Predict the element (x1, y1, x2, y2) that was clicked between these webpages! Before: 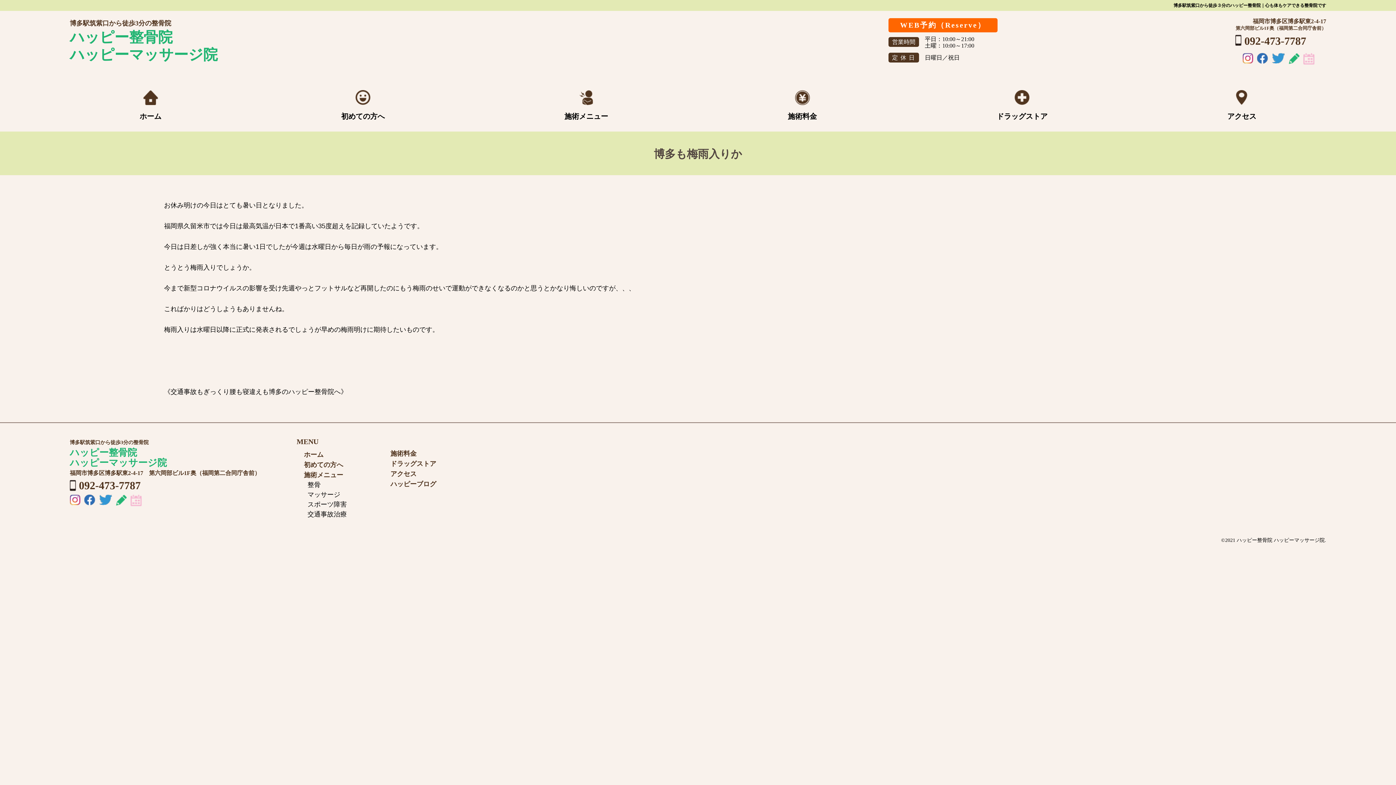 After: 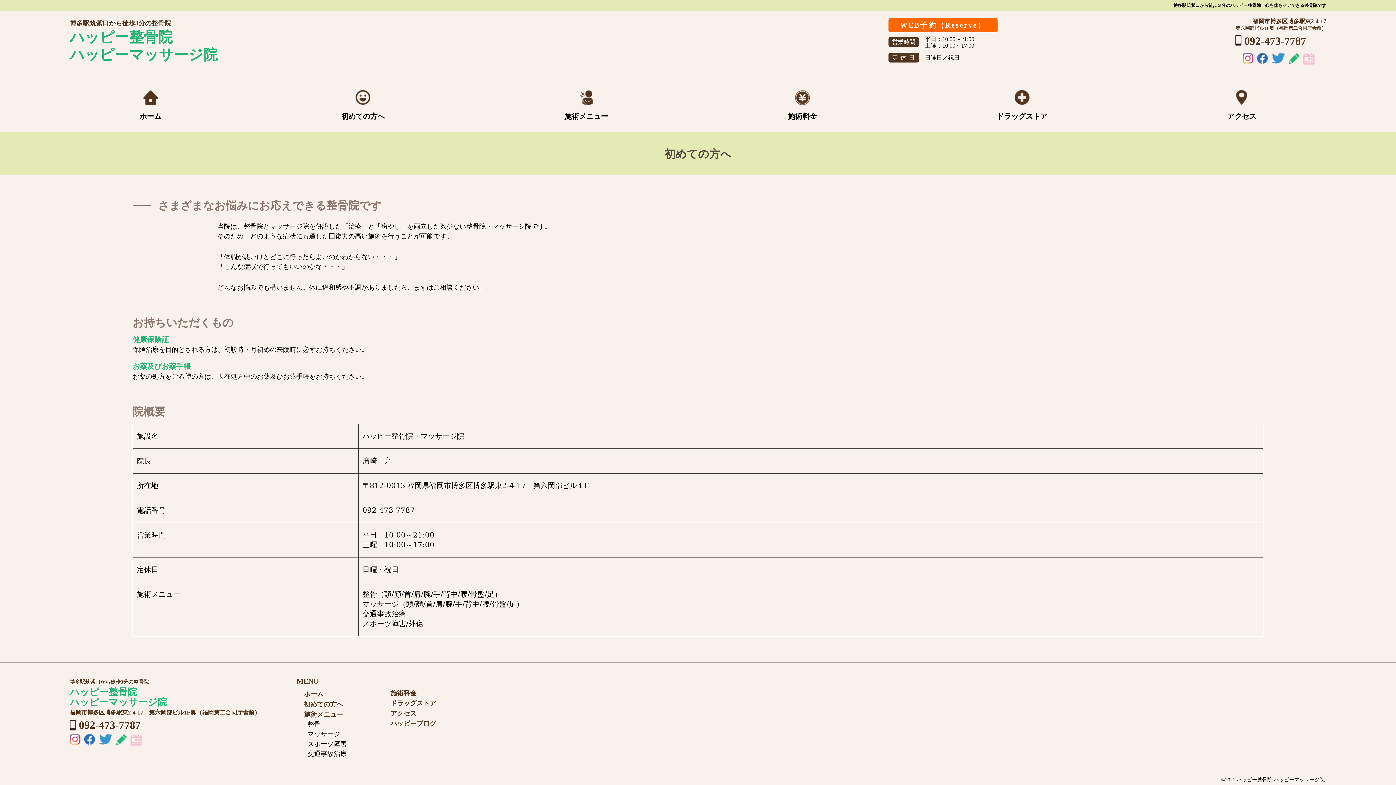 Action: label: 初めての方へ bbox: (304, 461, 343, 468)